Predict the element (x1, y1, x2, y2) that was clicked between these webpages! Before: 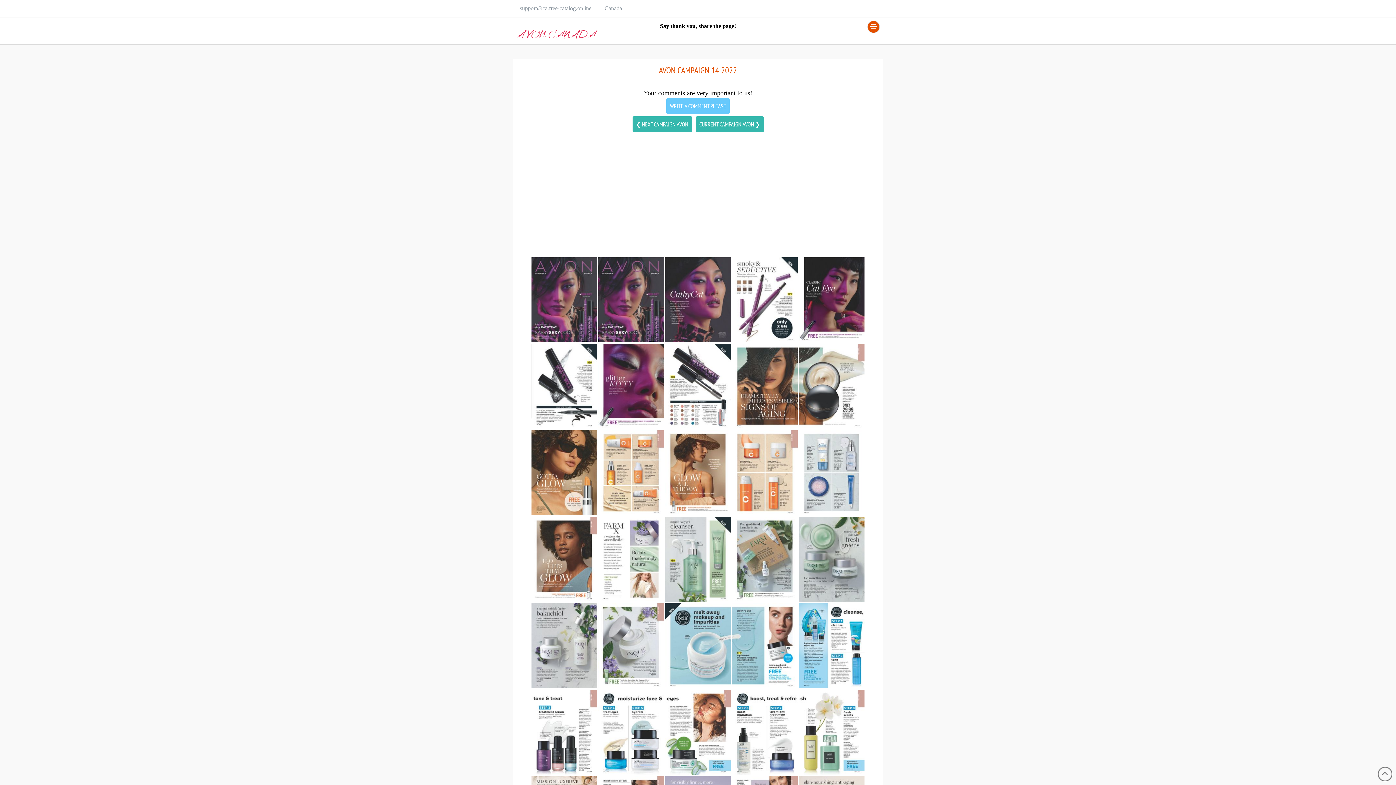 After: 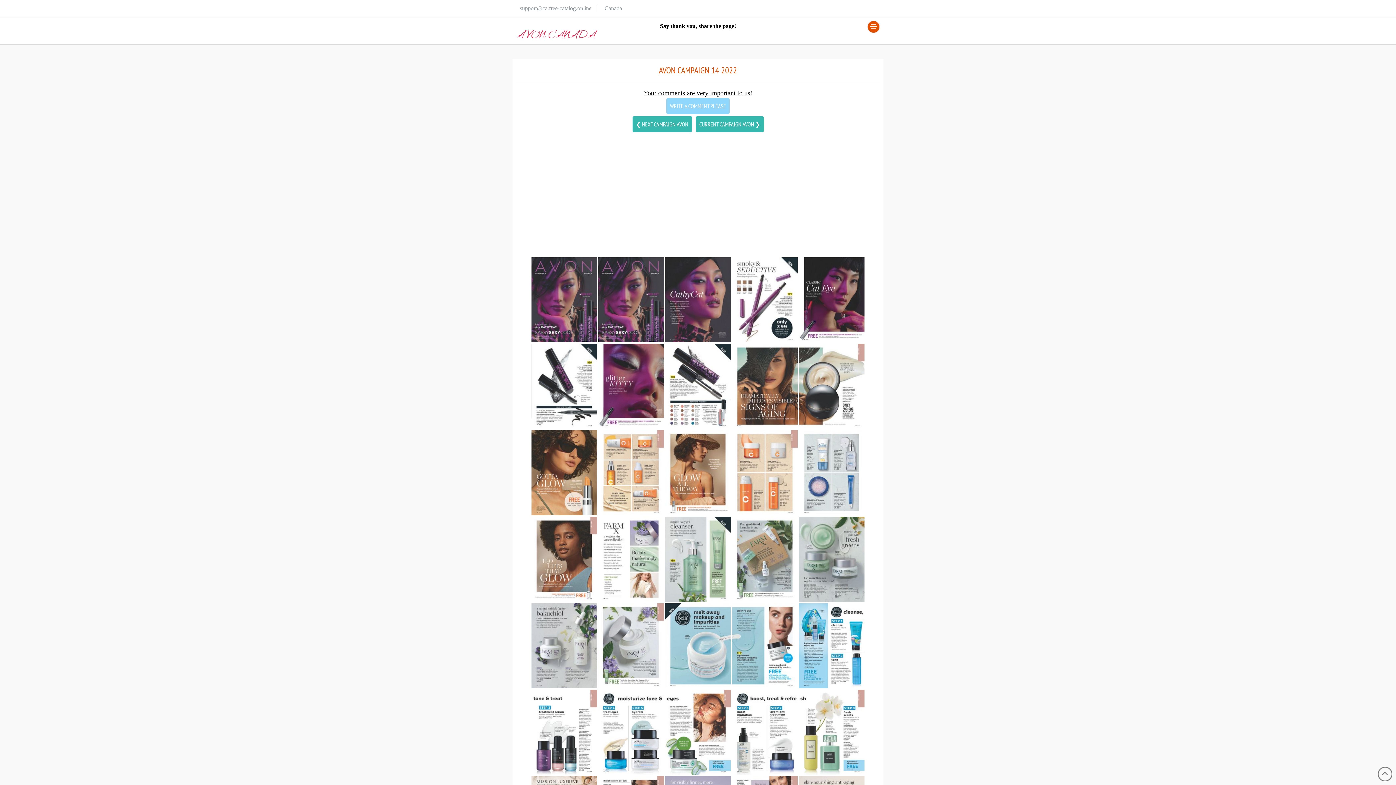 Action: label: Your comments are very important to us!
WRITE A COMMENT PLEASE bbox: (516, 89, 880, 115)